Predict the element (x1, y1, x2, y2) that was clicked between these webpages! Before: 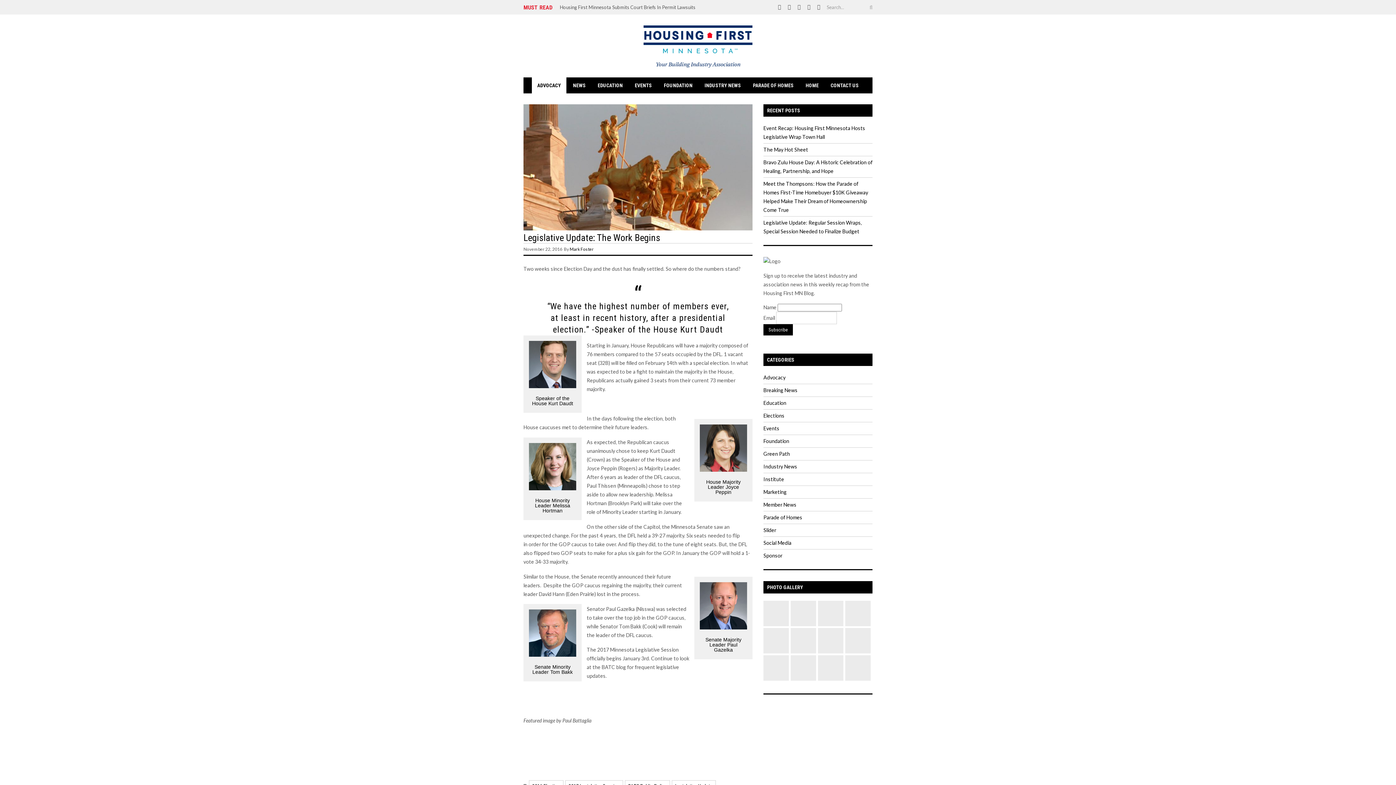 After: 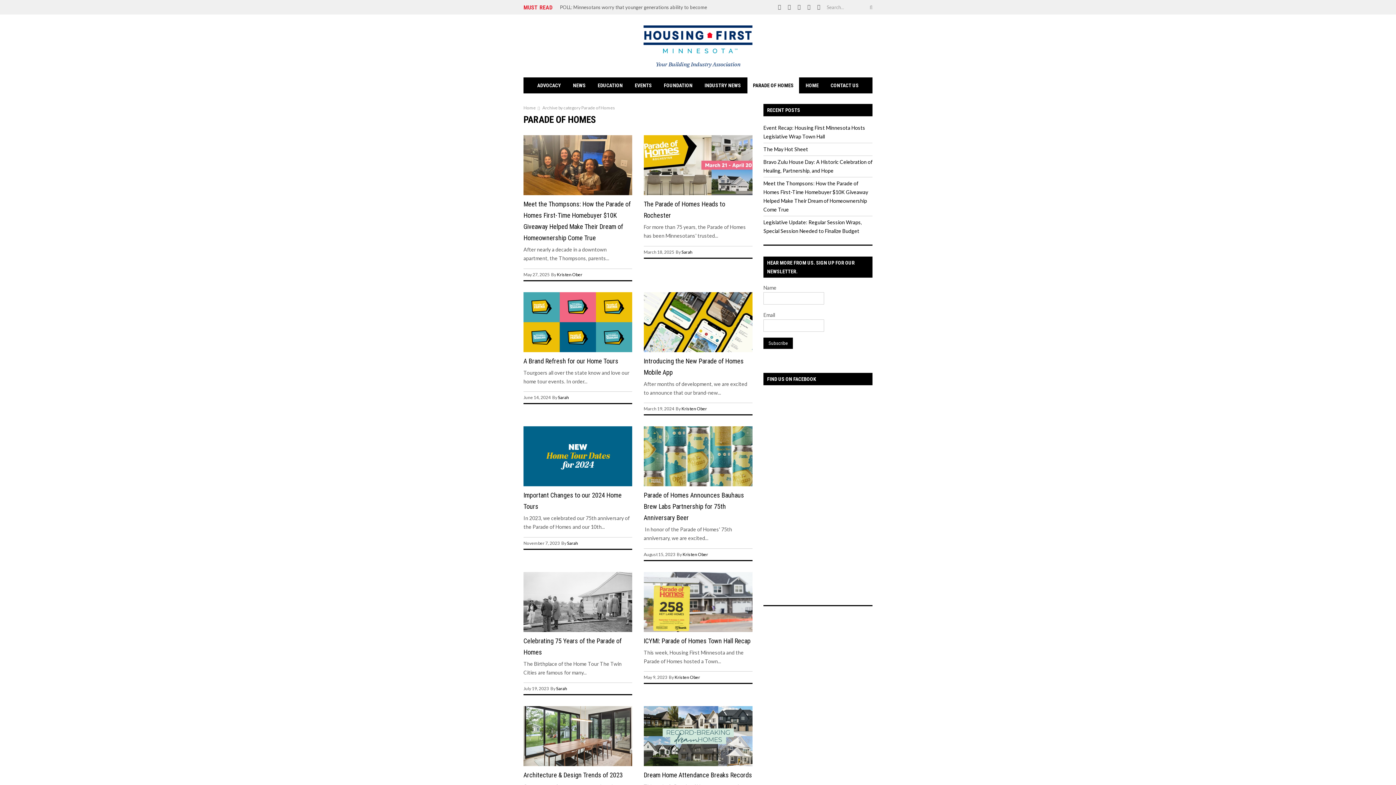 Action: bbox: (763, 514, 802, 520) label: Parade of Homes